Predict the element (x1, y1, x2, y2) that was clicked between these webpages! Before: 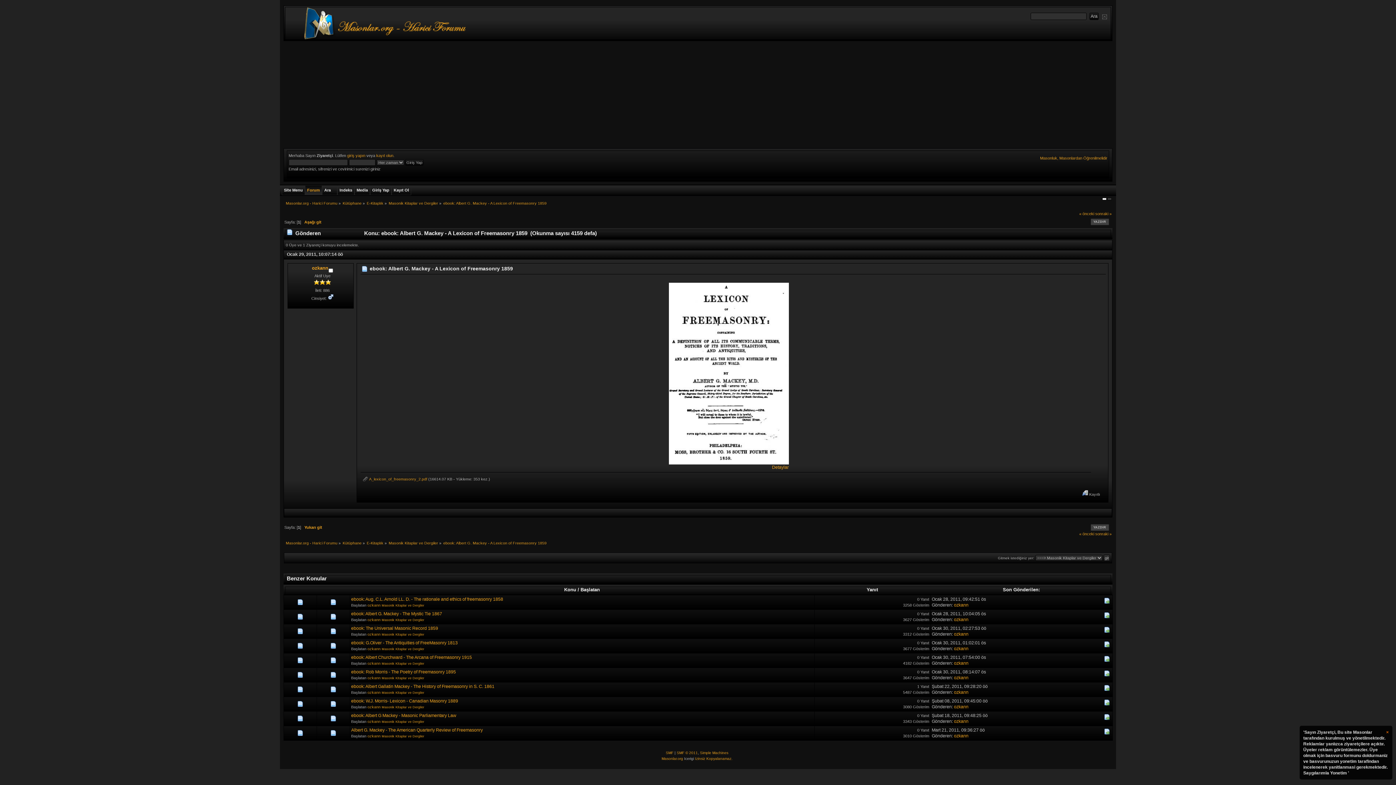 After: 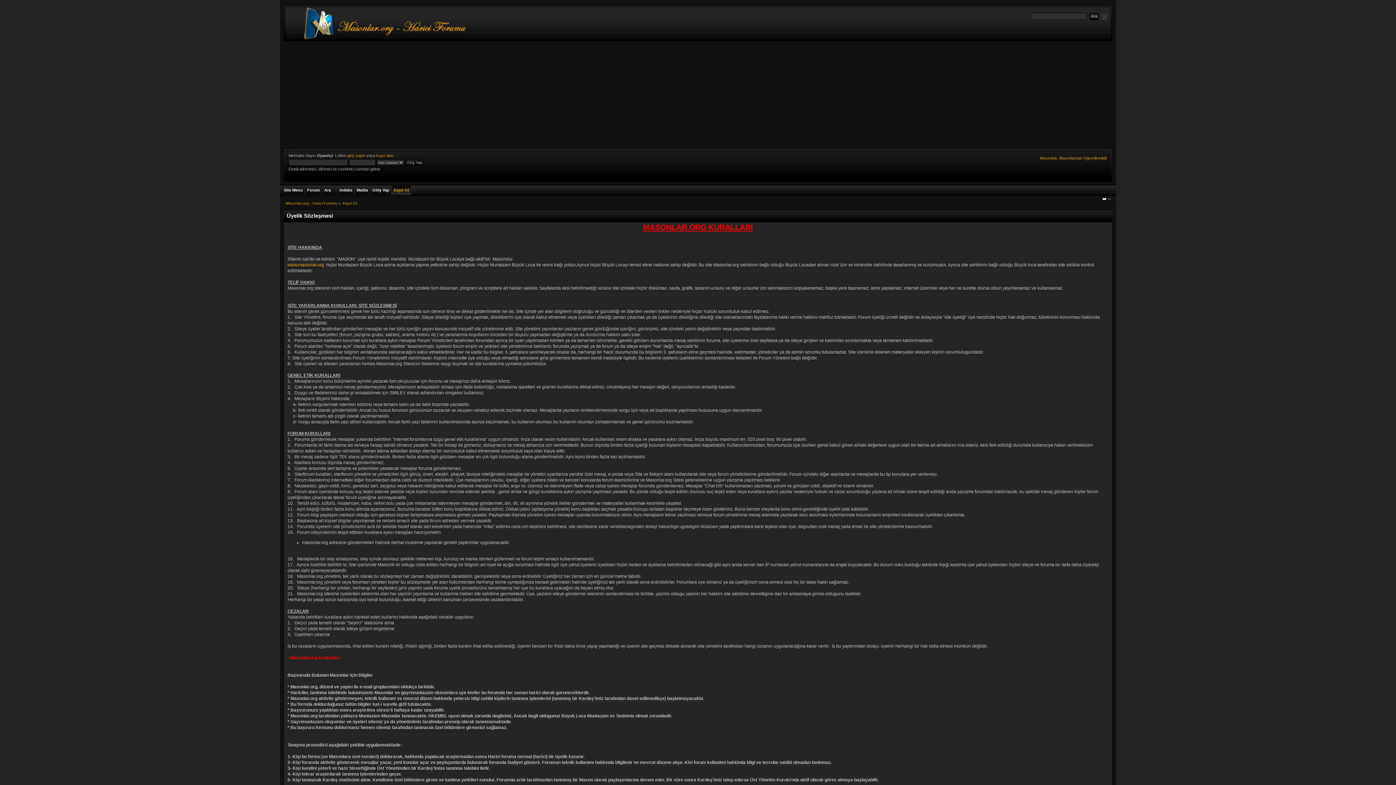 Action: bbox: (391, 185, 411, 195) label: Kayıt Ol